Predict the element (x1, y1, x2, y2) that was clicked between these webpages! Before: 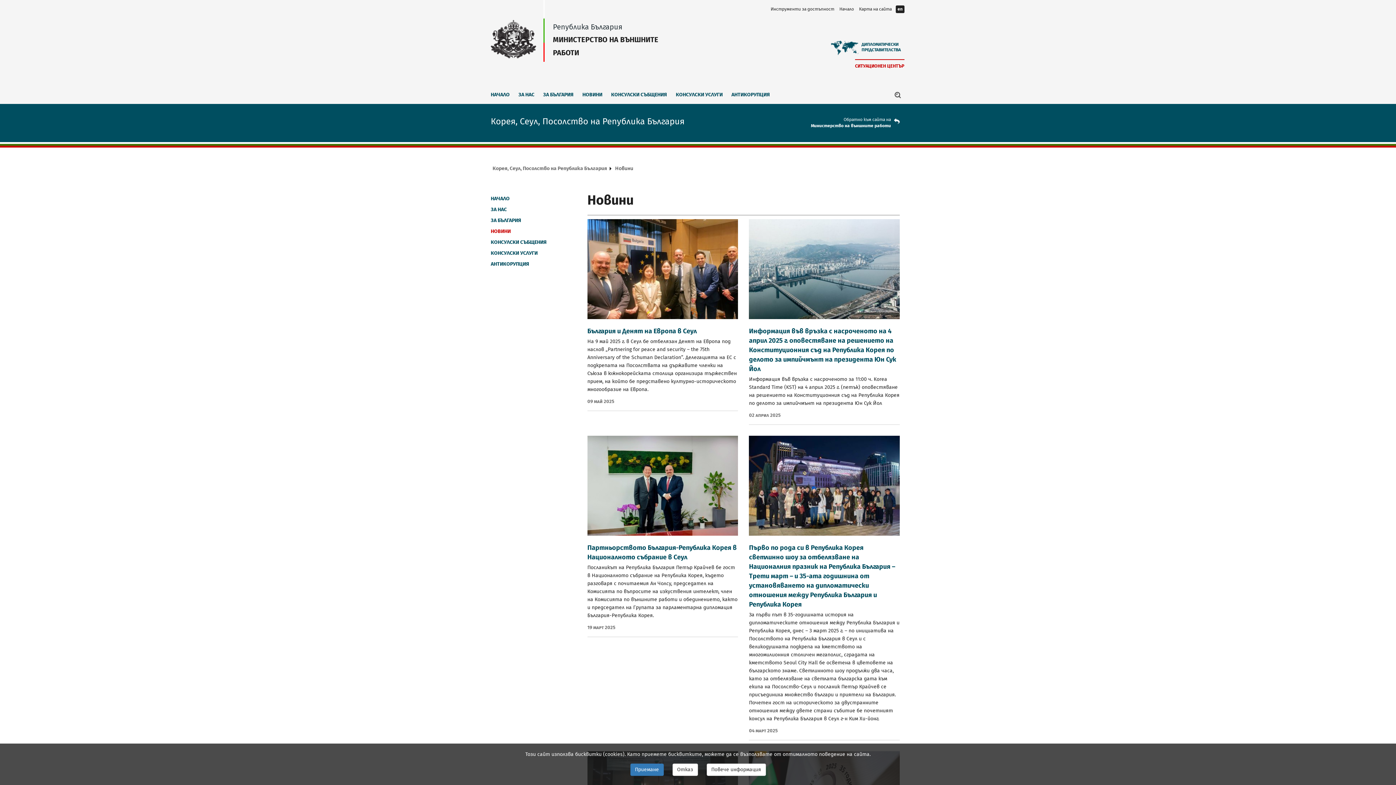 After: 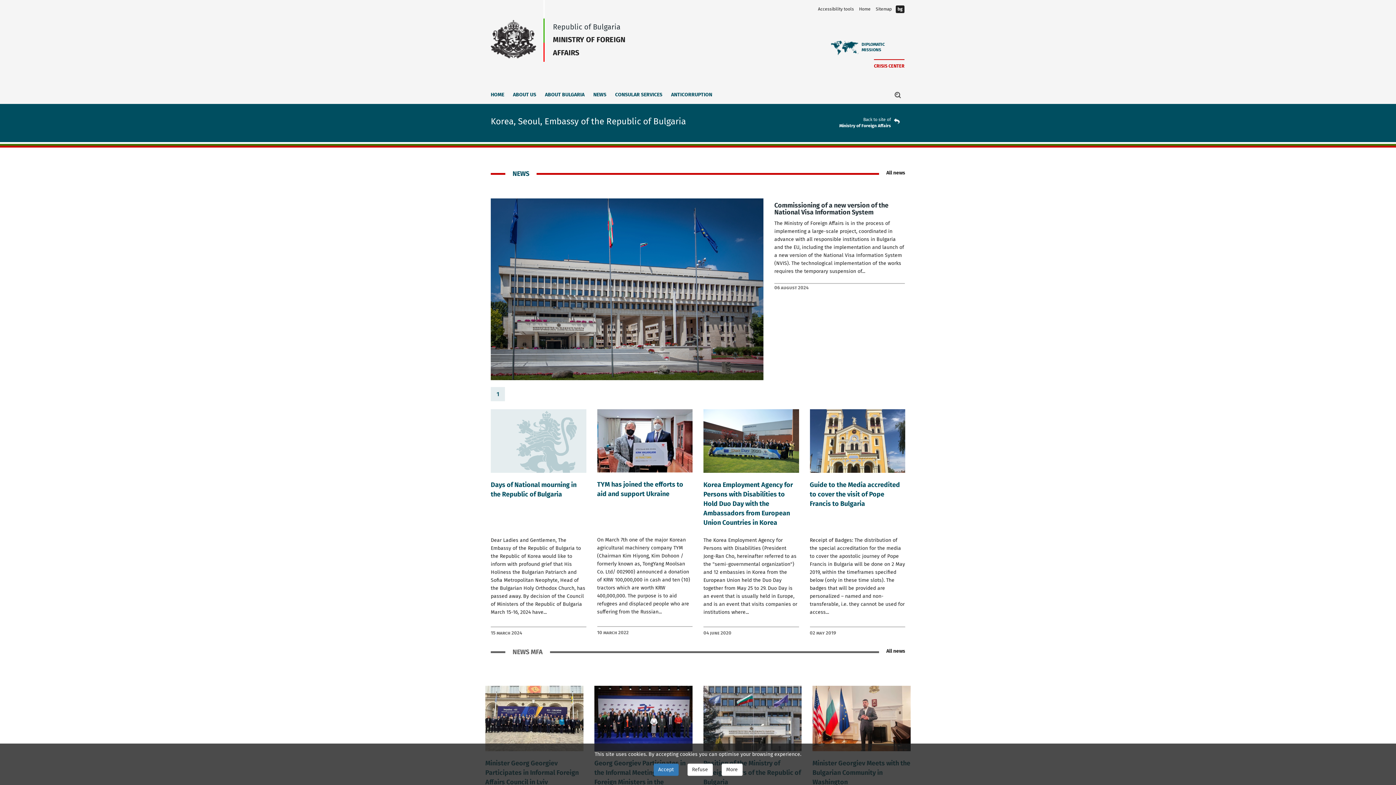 Action: bbox: (896, 5, 904, 13) label: en